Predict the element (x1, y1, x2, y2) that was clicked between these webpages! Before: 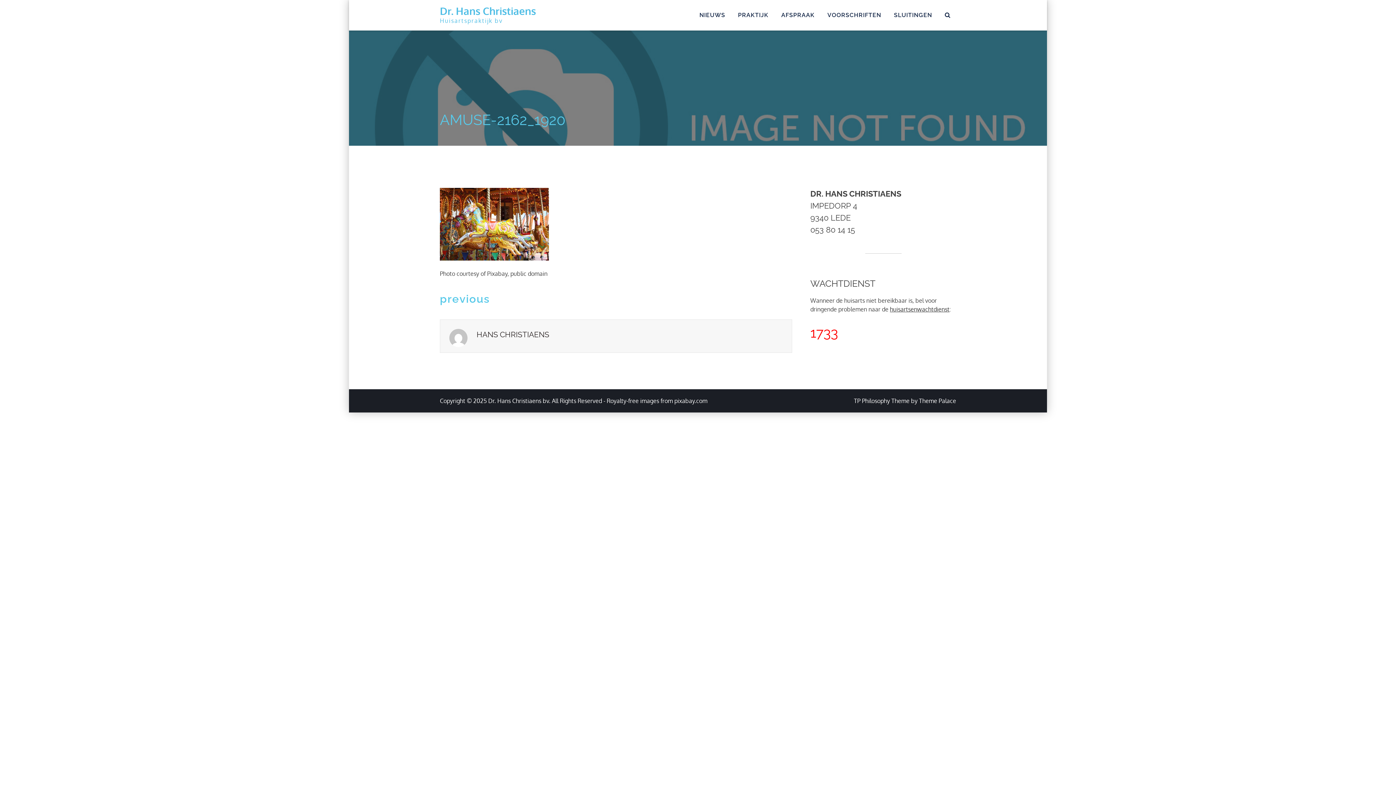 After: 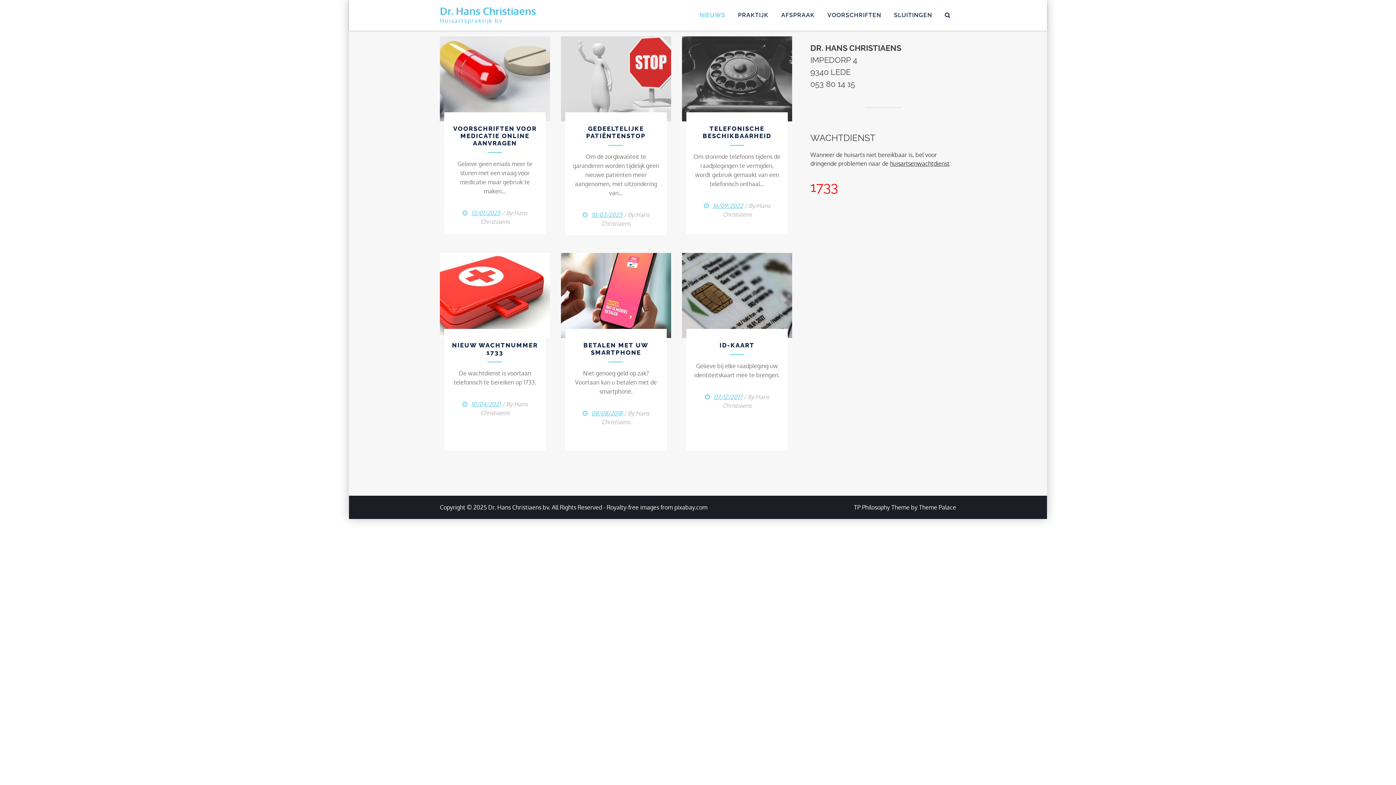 Action: bbox: (440, 4, 536, 17) label: Dr. Hans Christiaens